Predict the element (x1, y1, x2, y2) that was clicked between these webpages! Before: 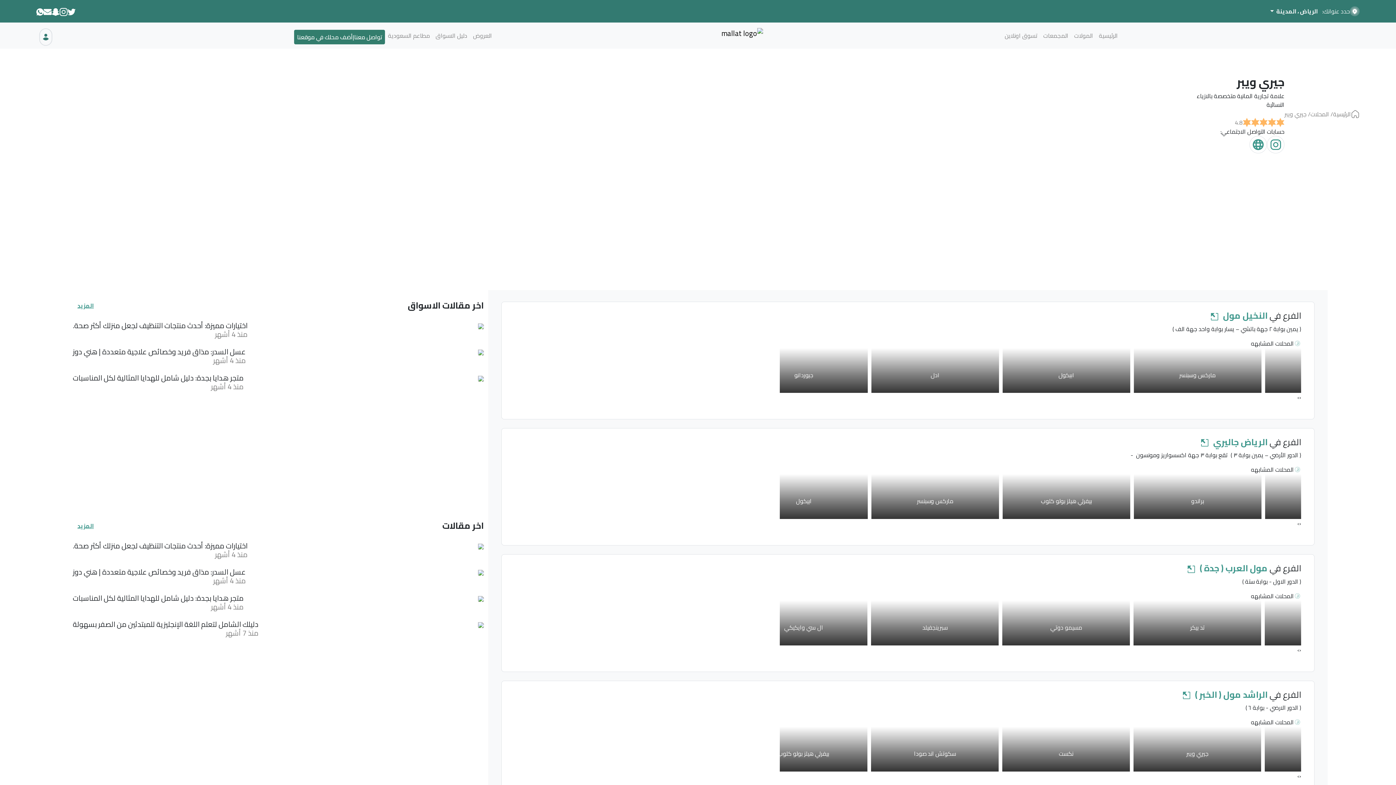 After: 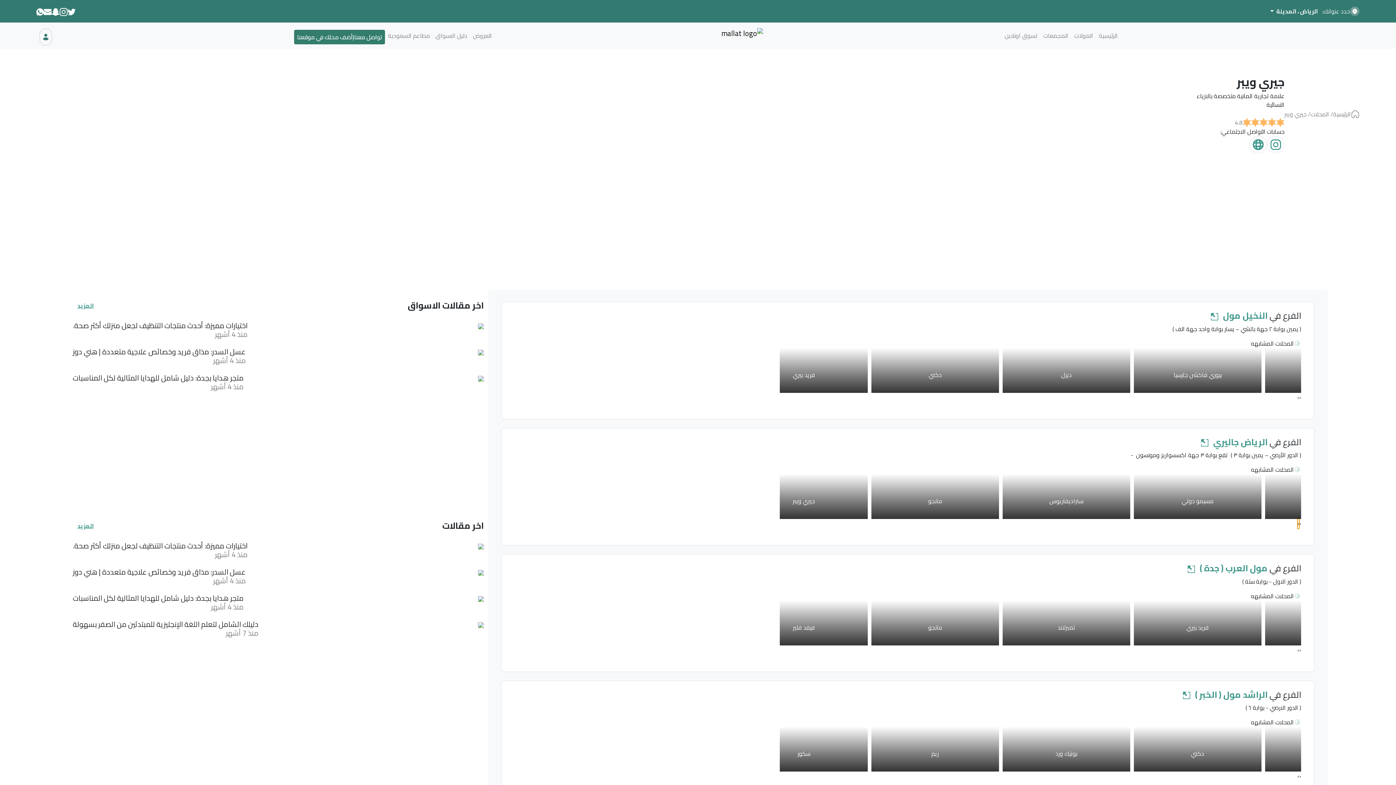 Action: label: › bbox: (1297, 519, 1299, 528)